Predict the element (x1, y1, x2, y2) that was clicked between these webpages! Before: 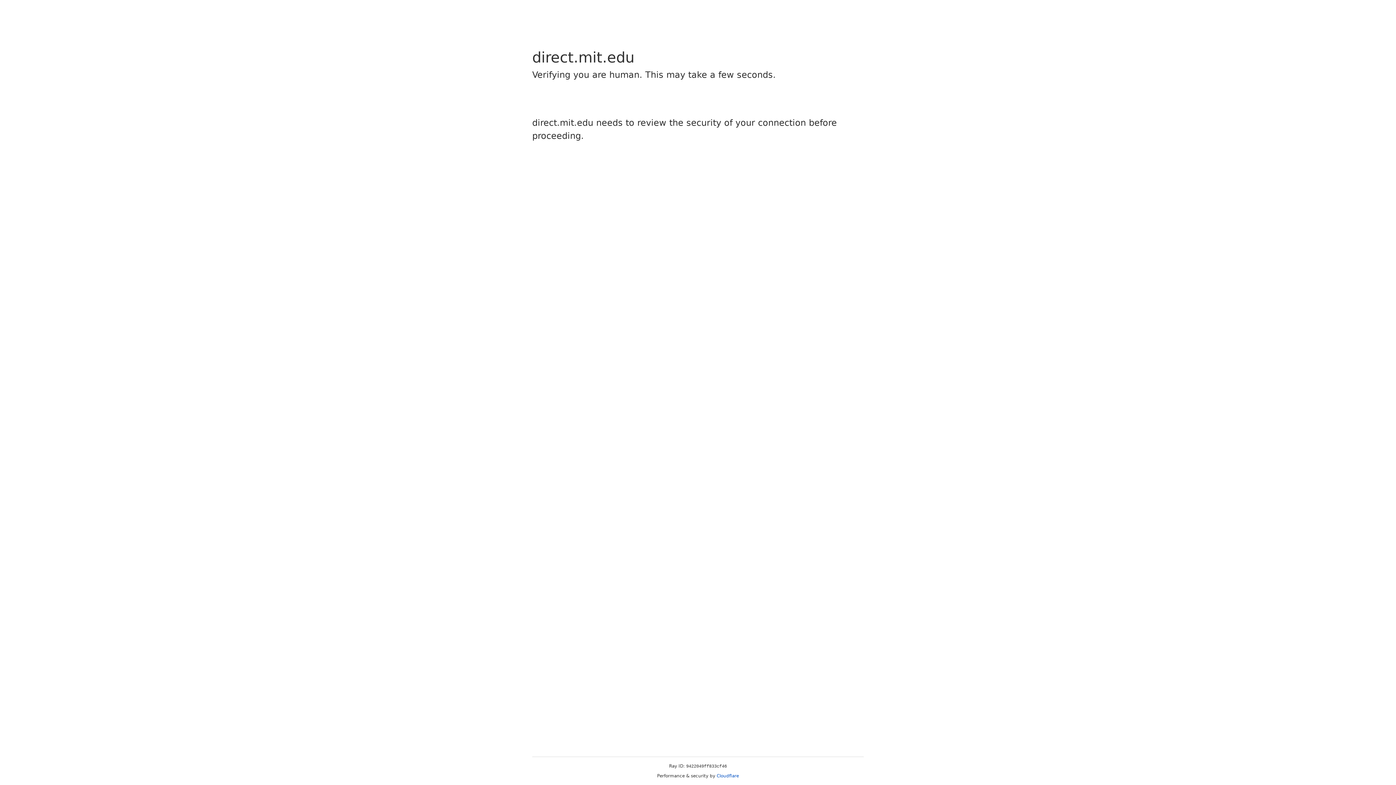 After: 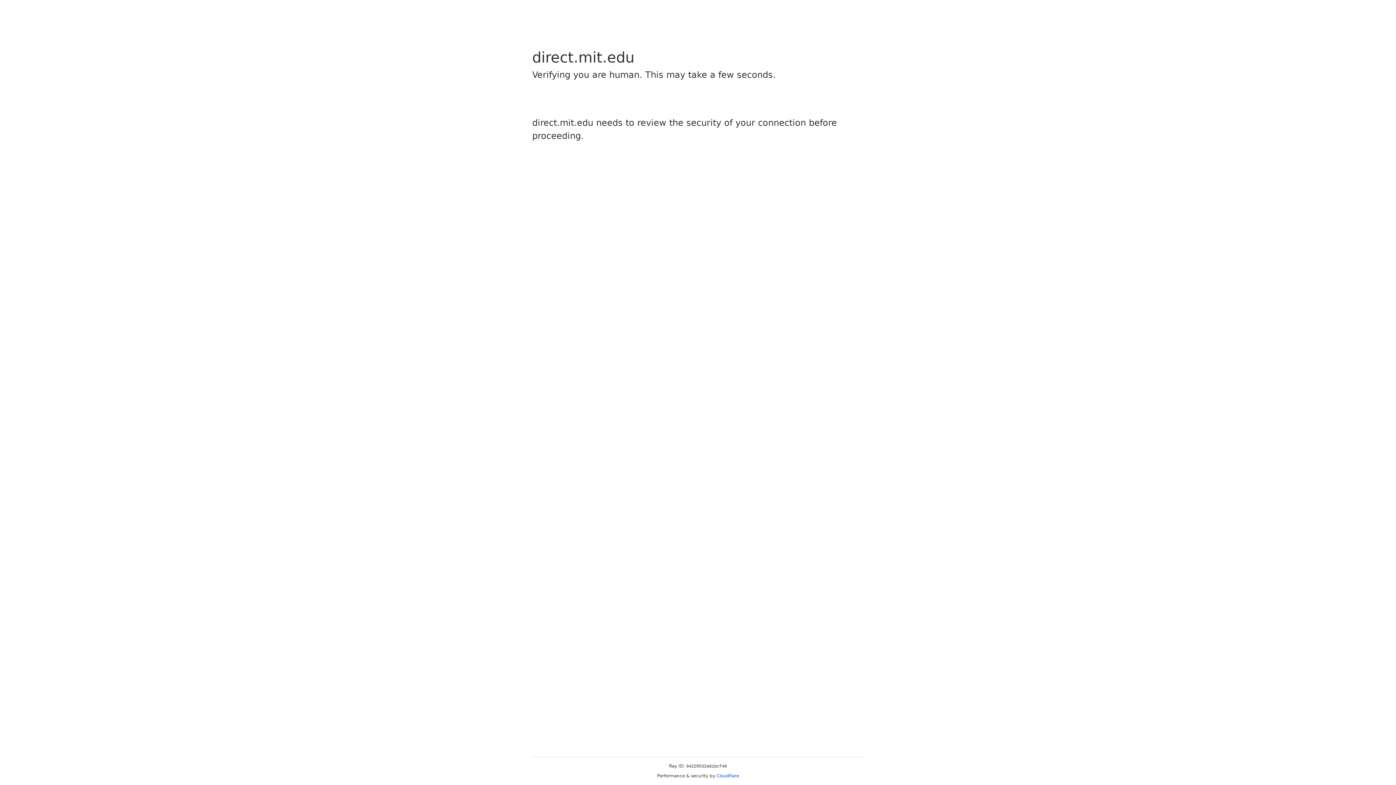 Action: bbox: (716, 773, 739, 778) label: Cloudflare